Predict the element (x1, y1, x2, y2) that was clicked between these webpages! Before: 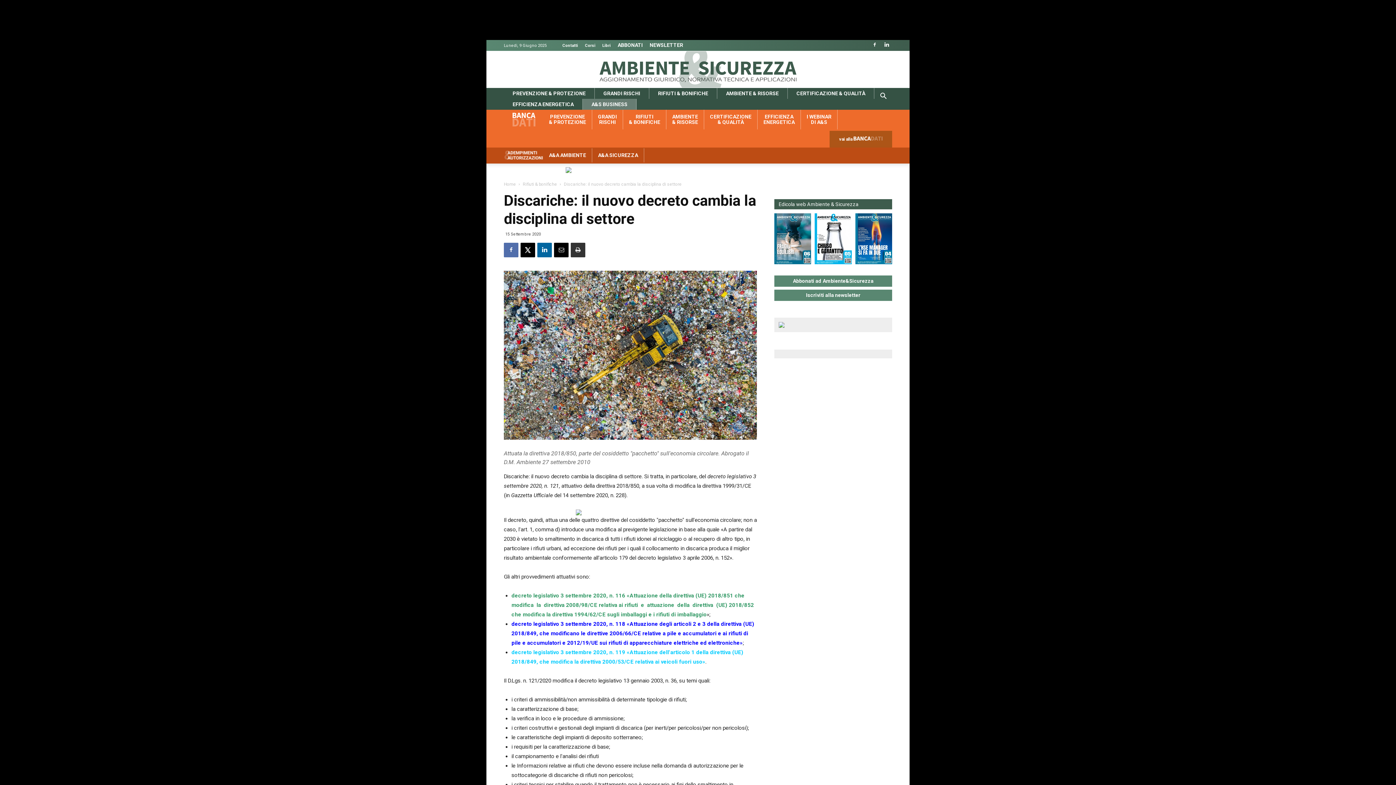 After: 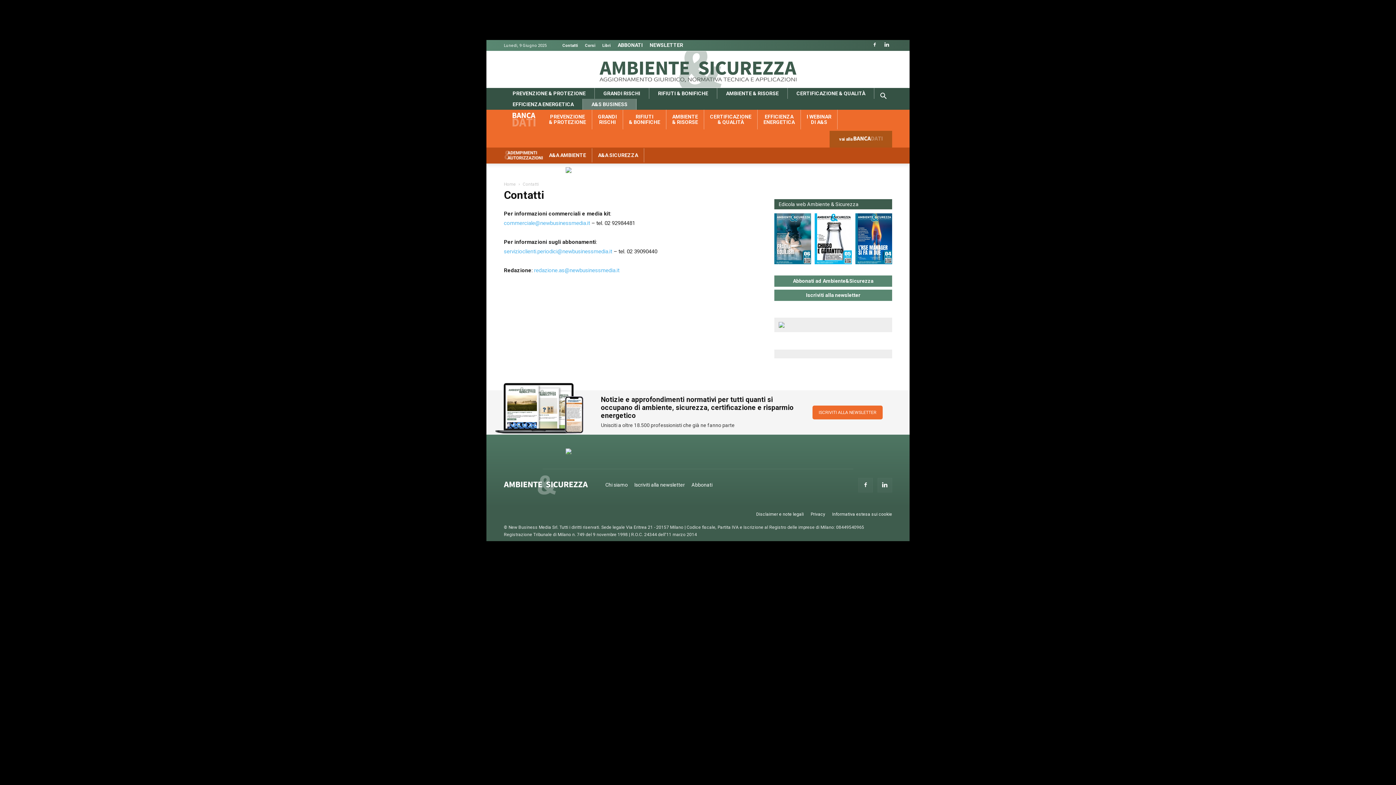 Action: bbox: (559, 43, 581, 48) label: Contatti